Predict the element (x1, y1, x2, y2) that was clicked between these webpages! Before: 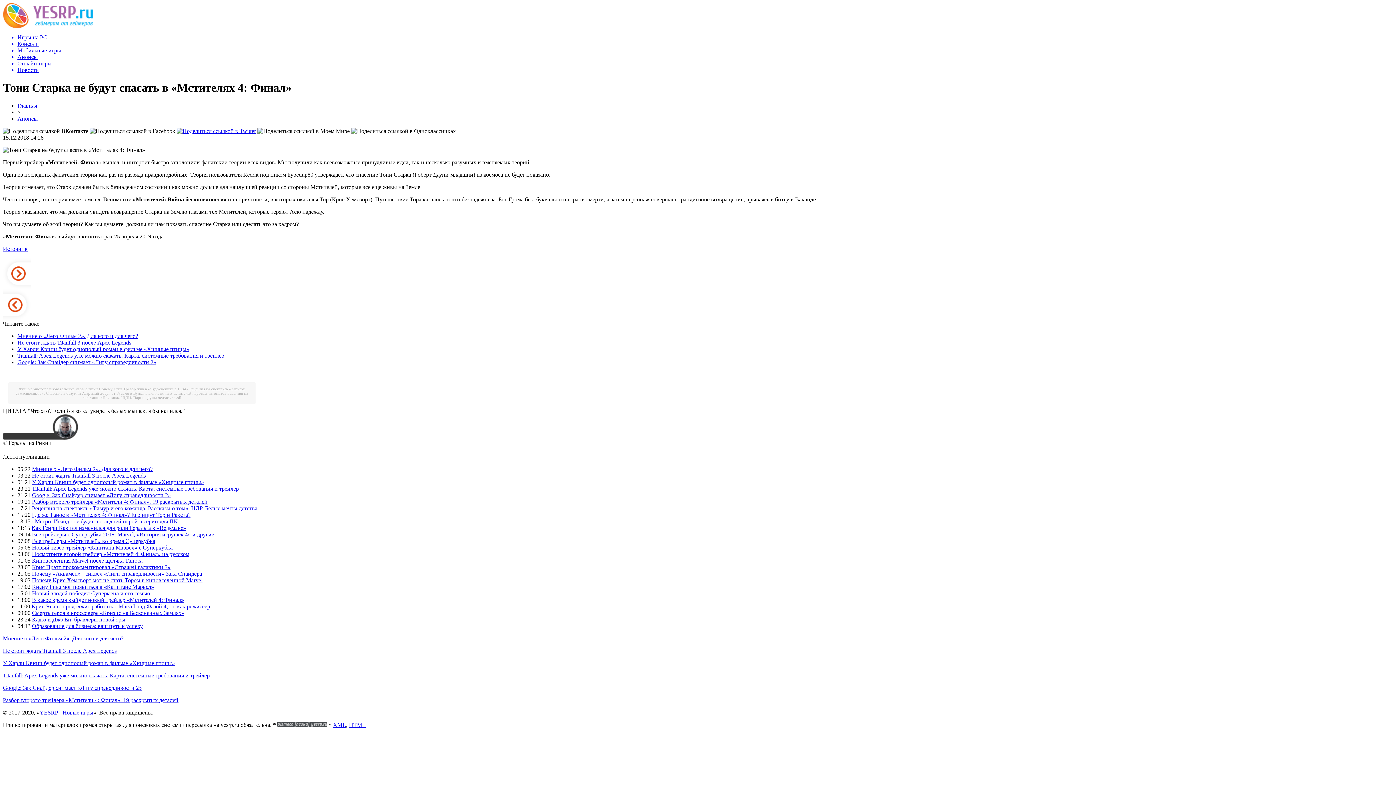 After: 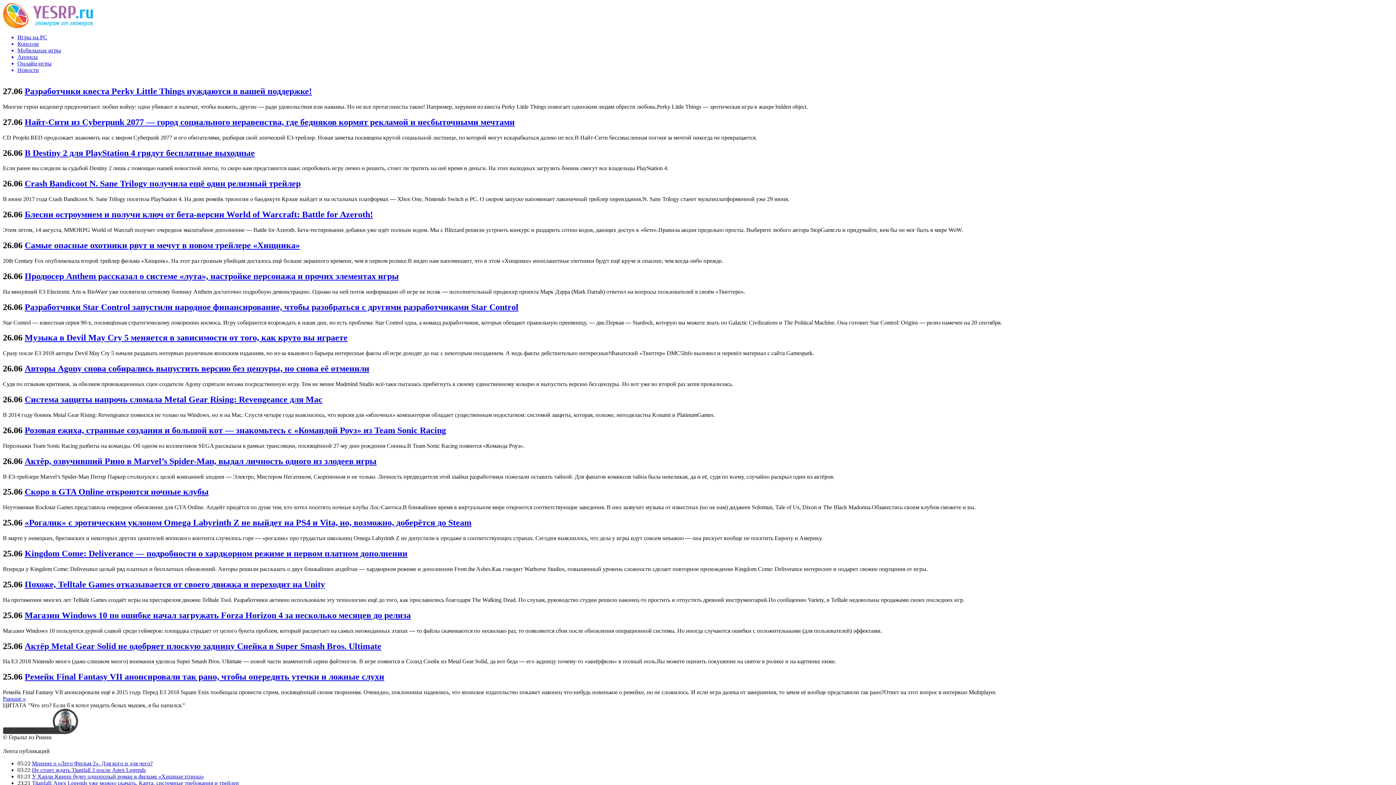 Action: bbox: (17, 40, 1393, 47) label: Консоли